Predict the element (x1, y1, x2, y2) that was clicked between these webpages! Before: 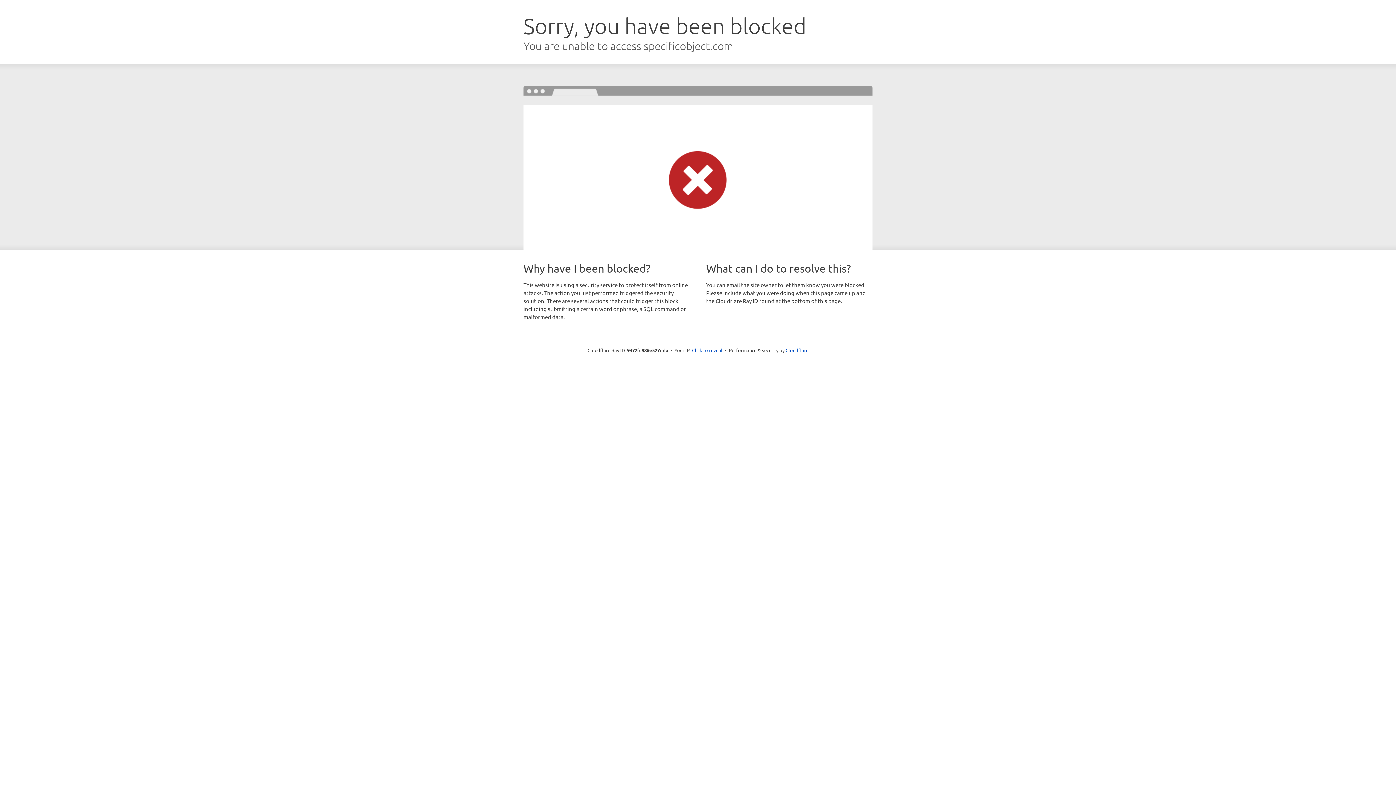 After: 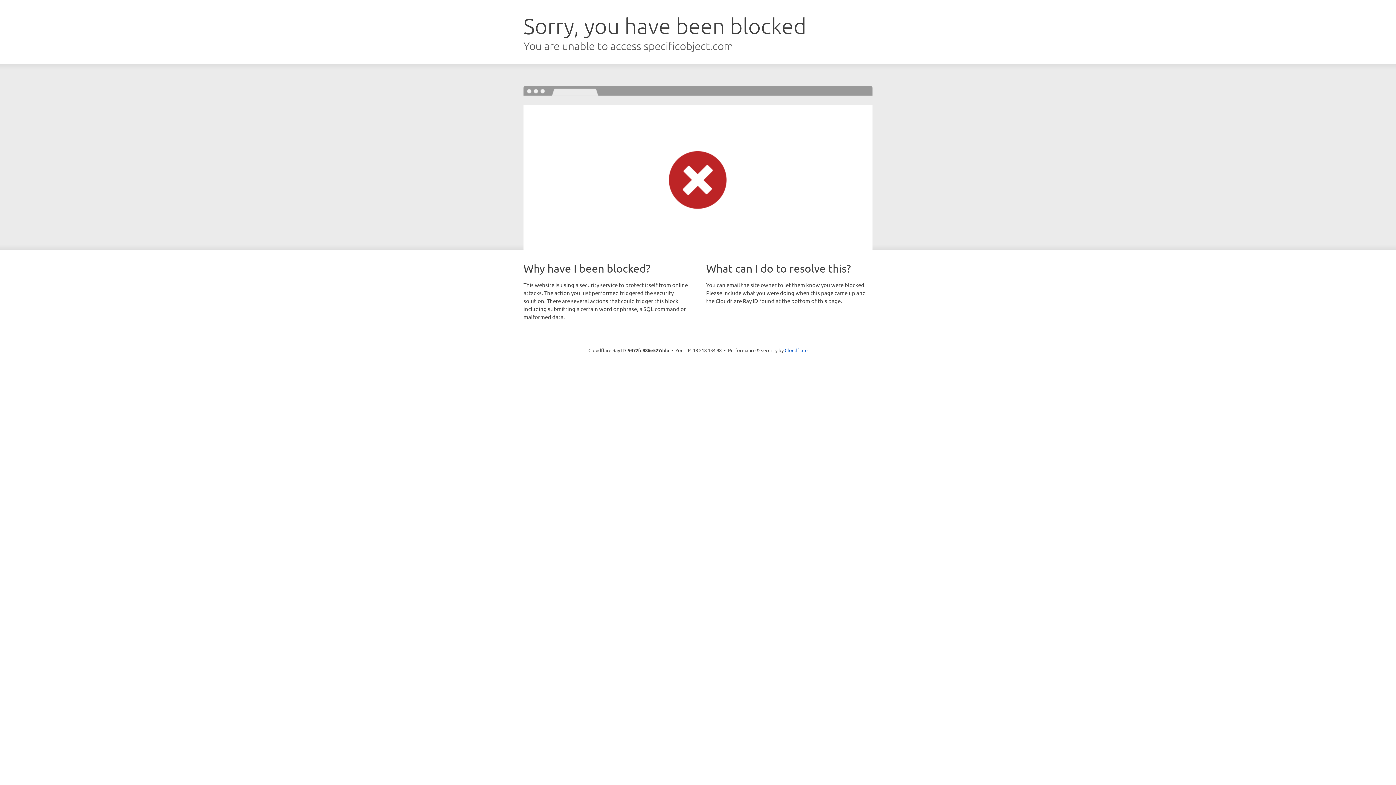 Action: label: Click to reveal bbox: (692, 346, 722, 353)